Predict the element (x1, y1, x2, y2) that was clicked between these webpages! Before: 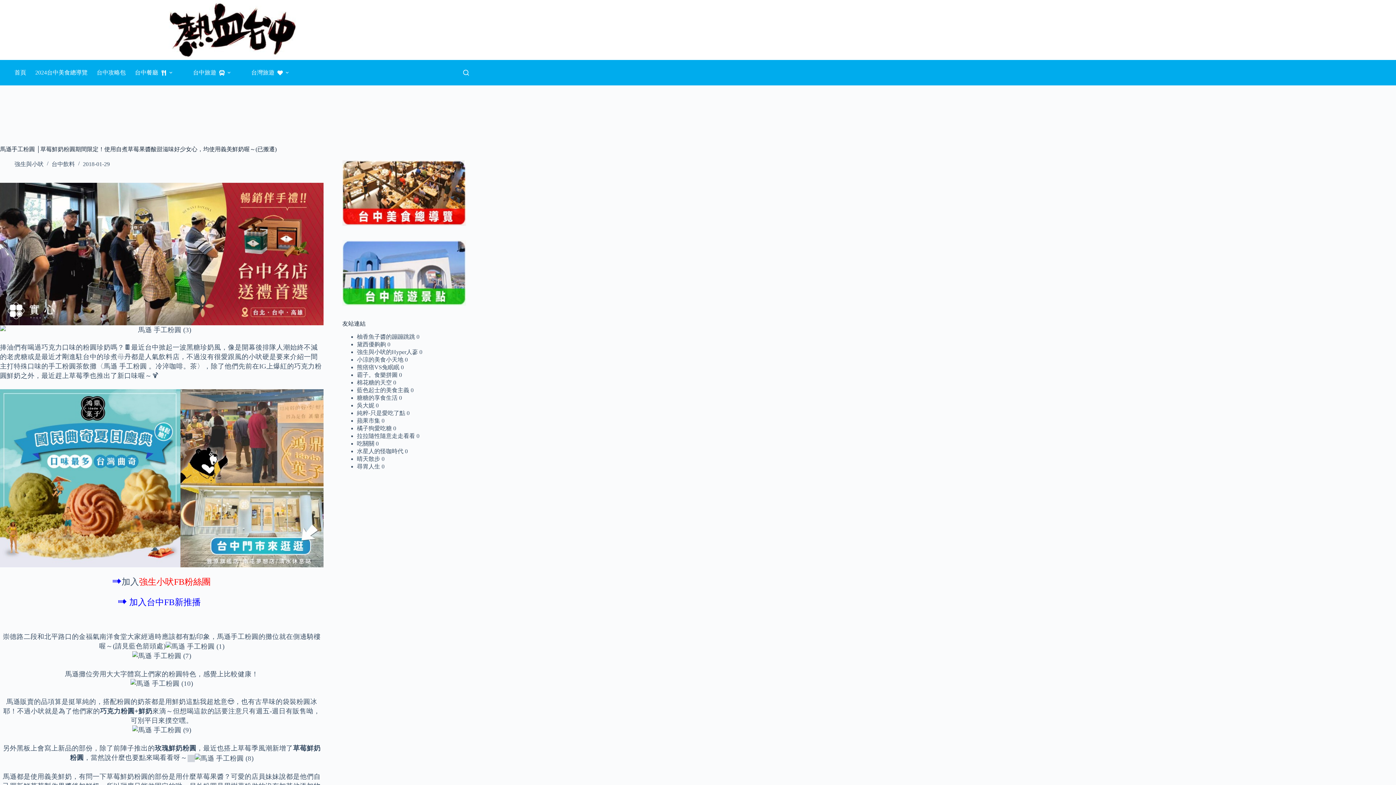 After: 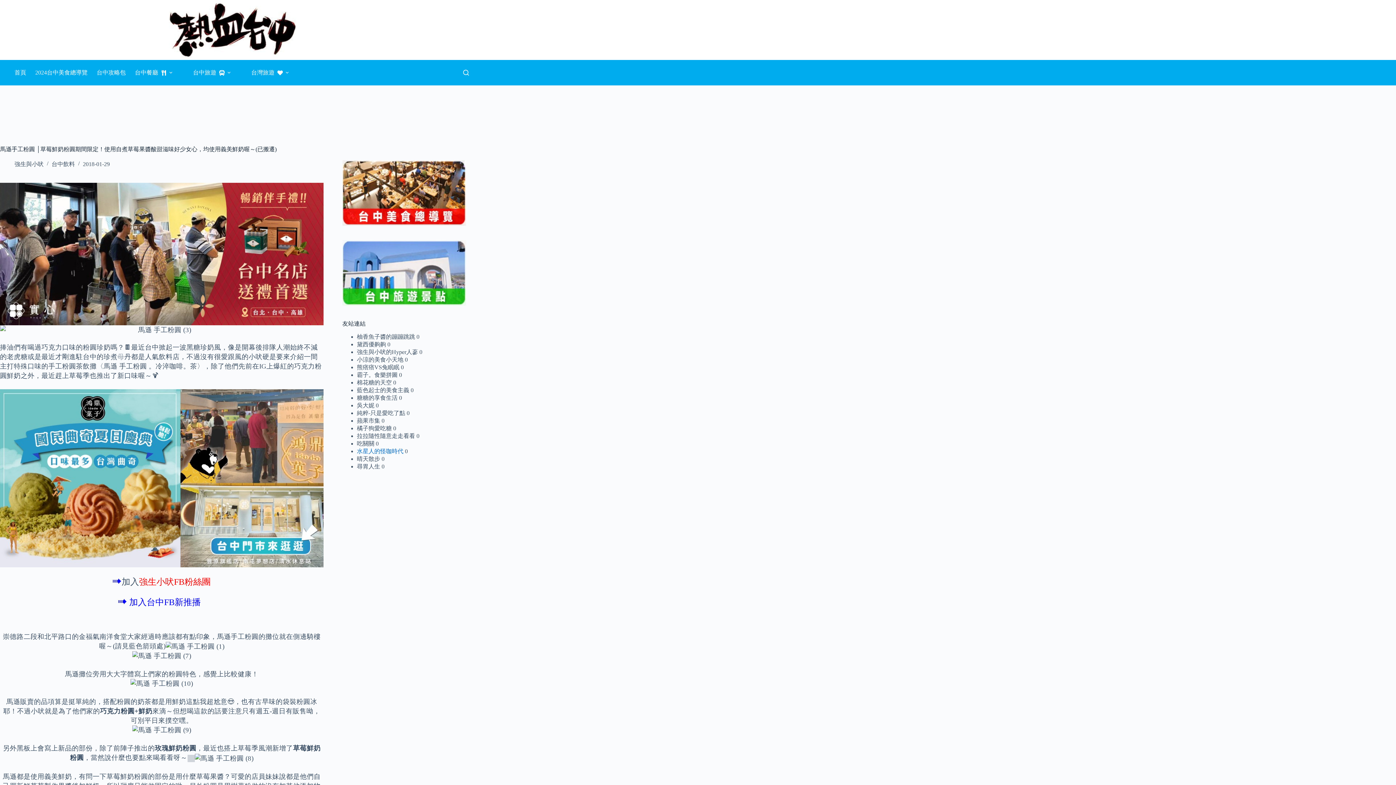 Action: label: 水星人的怪咖時代 bbox: (356, 448, 403, 454)